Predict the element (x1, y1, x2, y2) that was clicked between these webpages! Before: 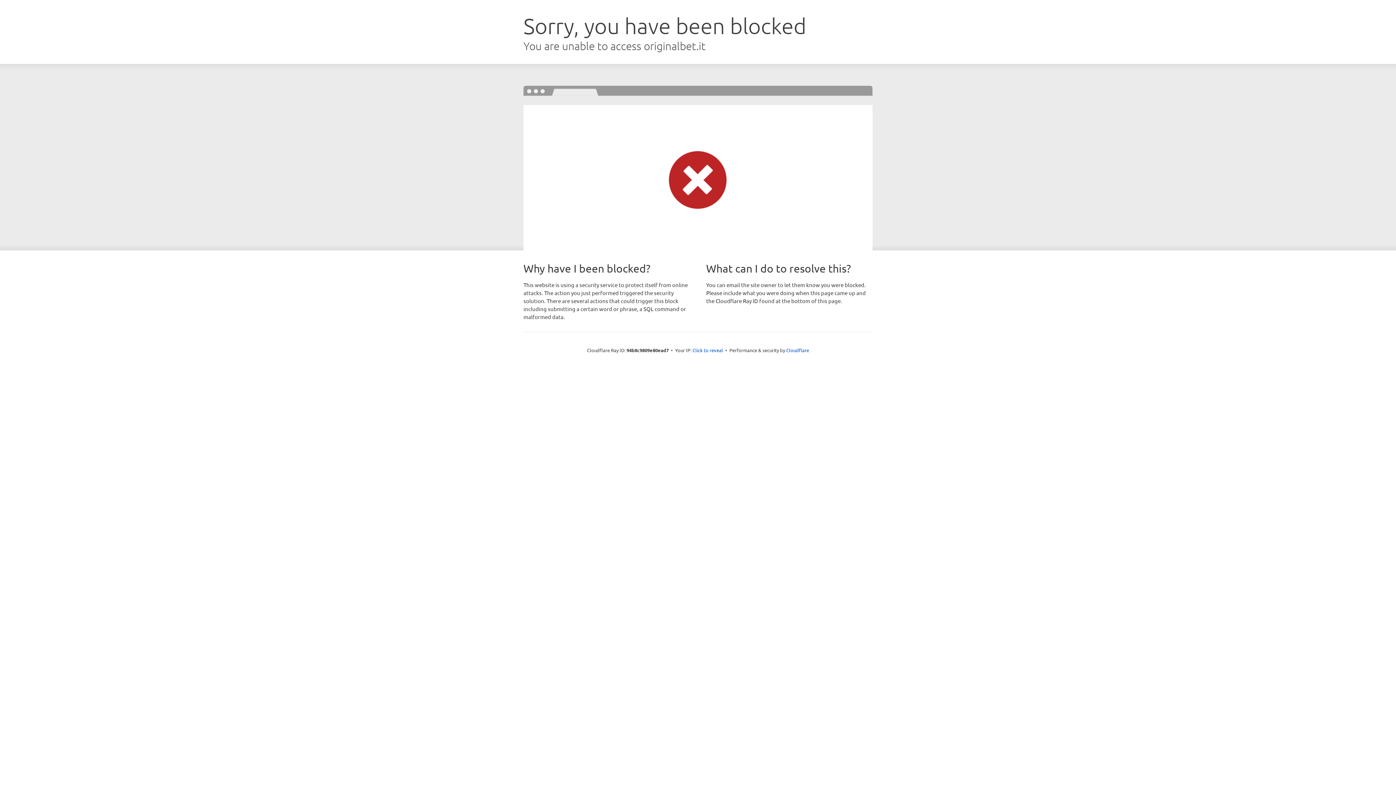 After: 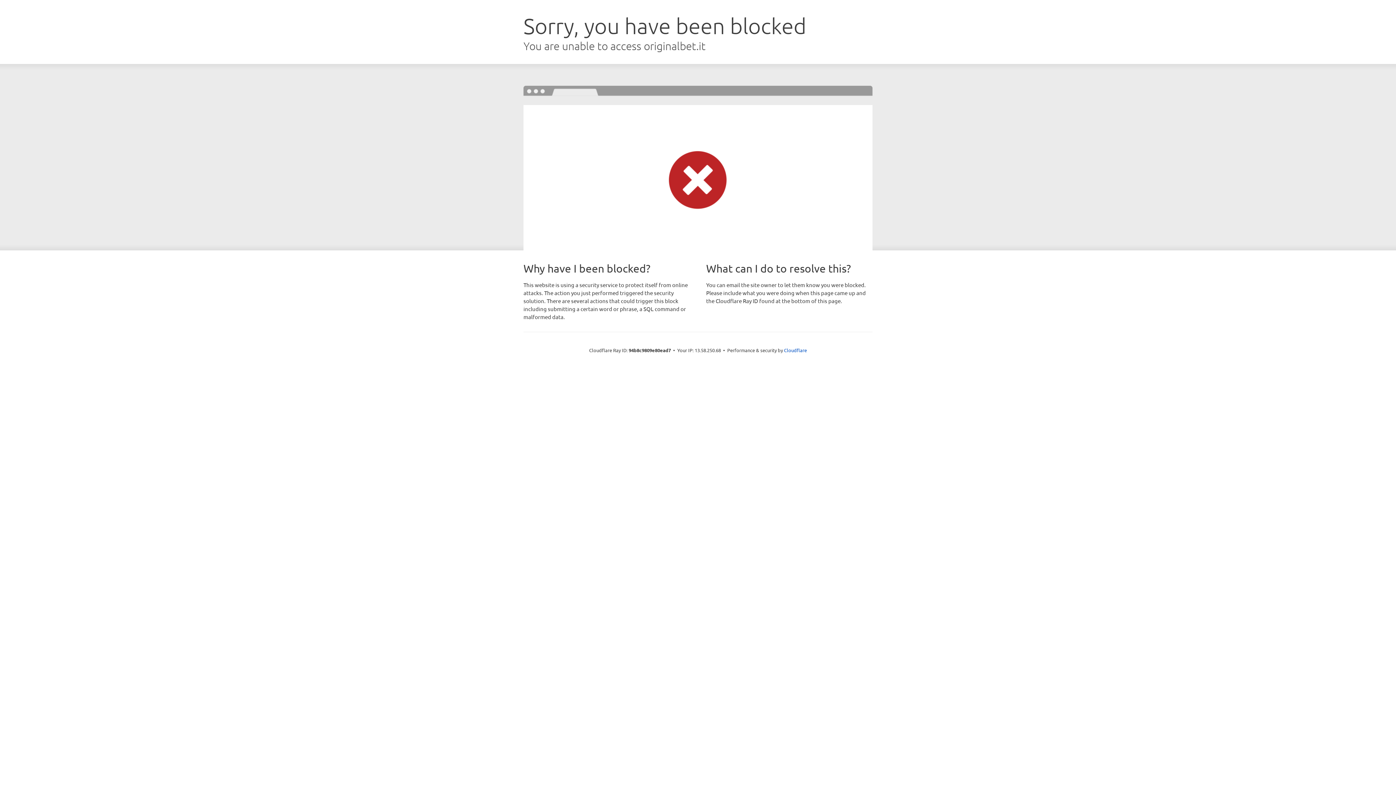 Action: bbox: (692, 346, 723, 353) label: Click to reveal